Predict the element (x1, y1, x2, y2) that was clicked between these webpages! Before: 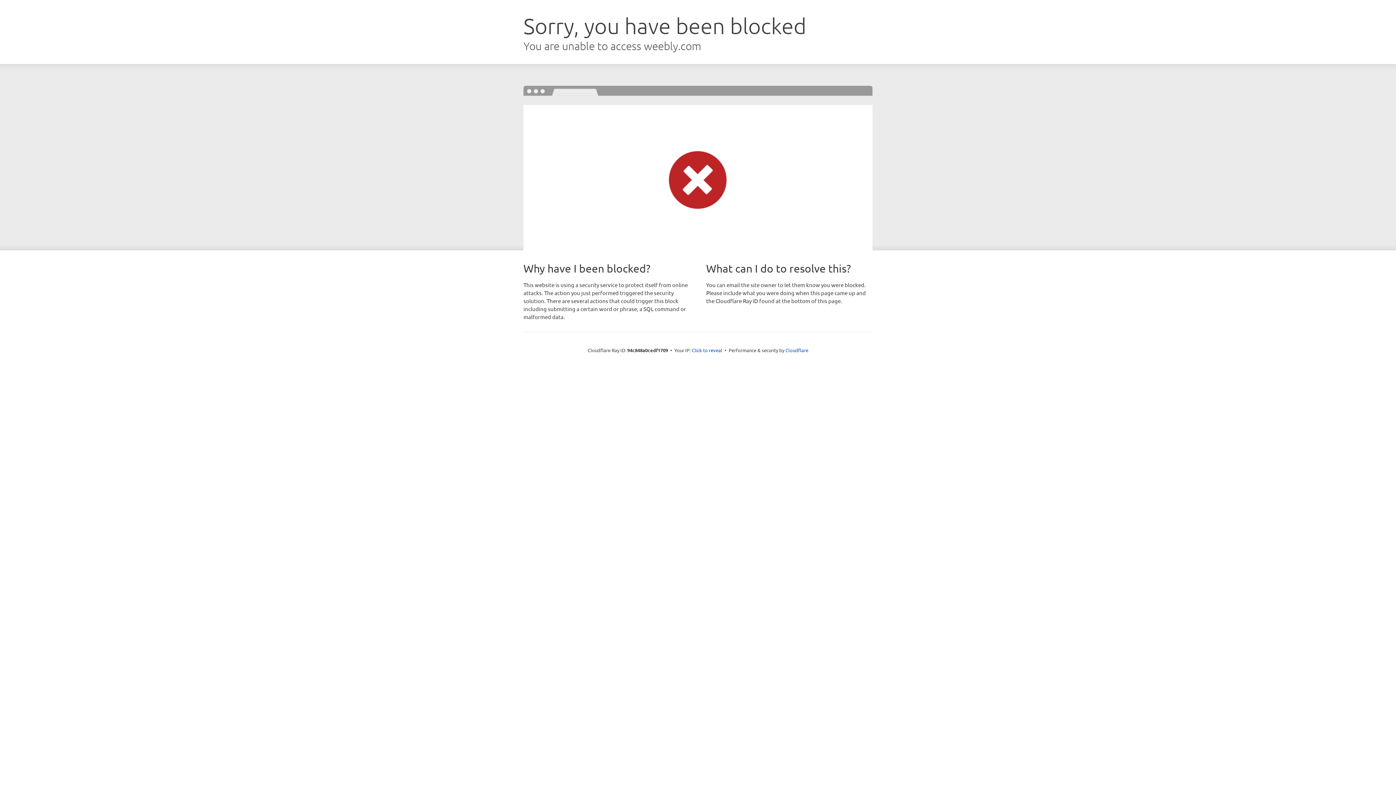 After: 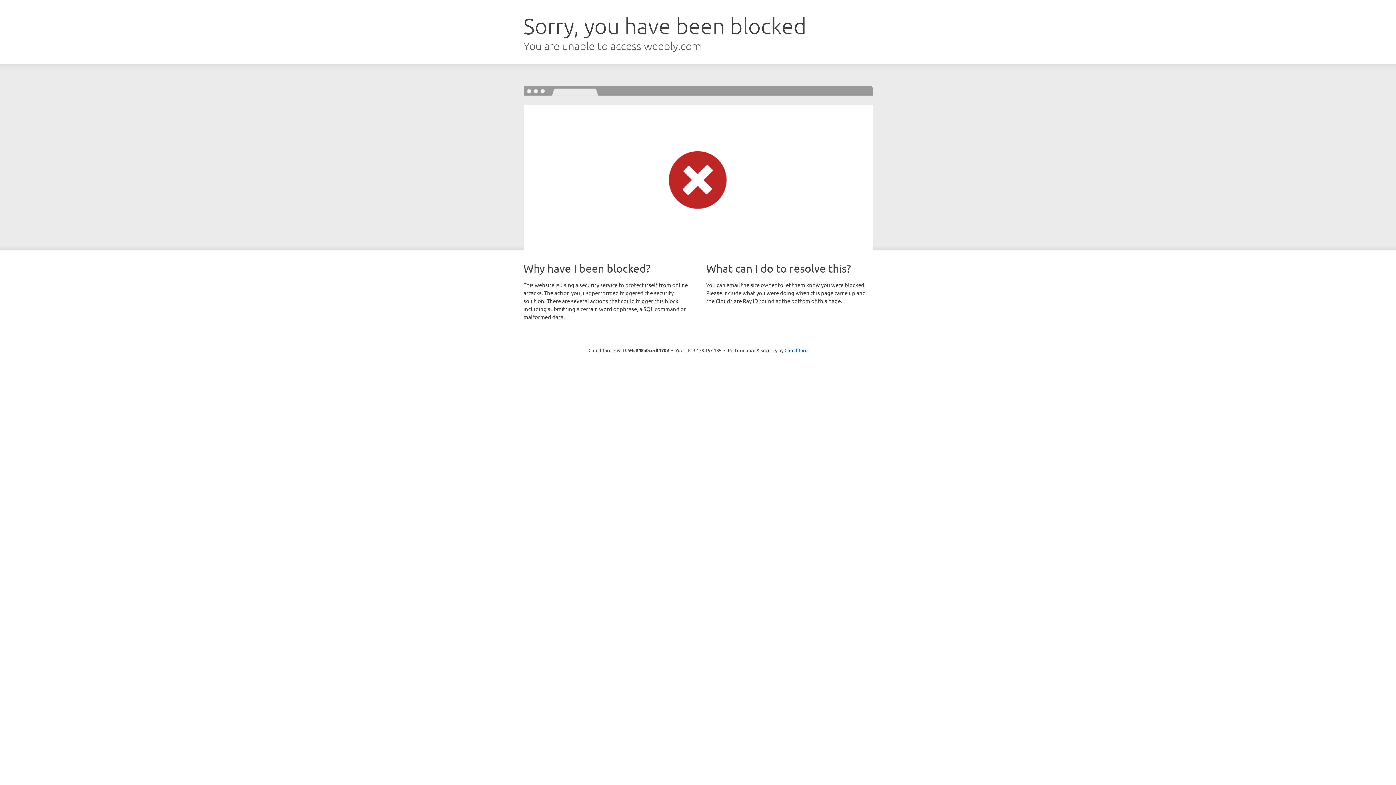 Action: label: Click to reveal bbox: (692, 346, 722, 353)